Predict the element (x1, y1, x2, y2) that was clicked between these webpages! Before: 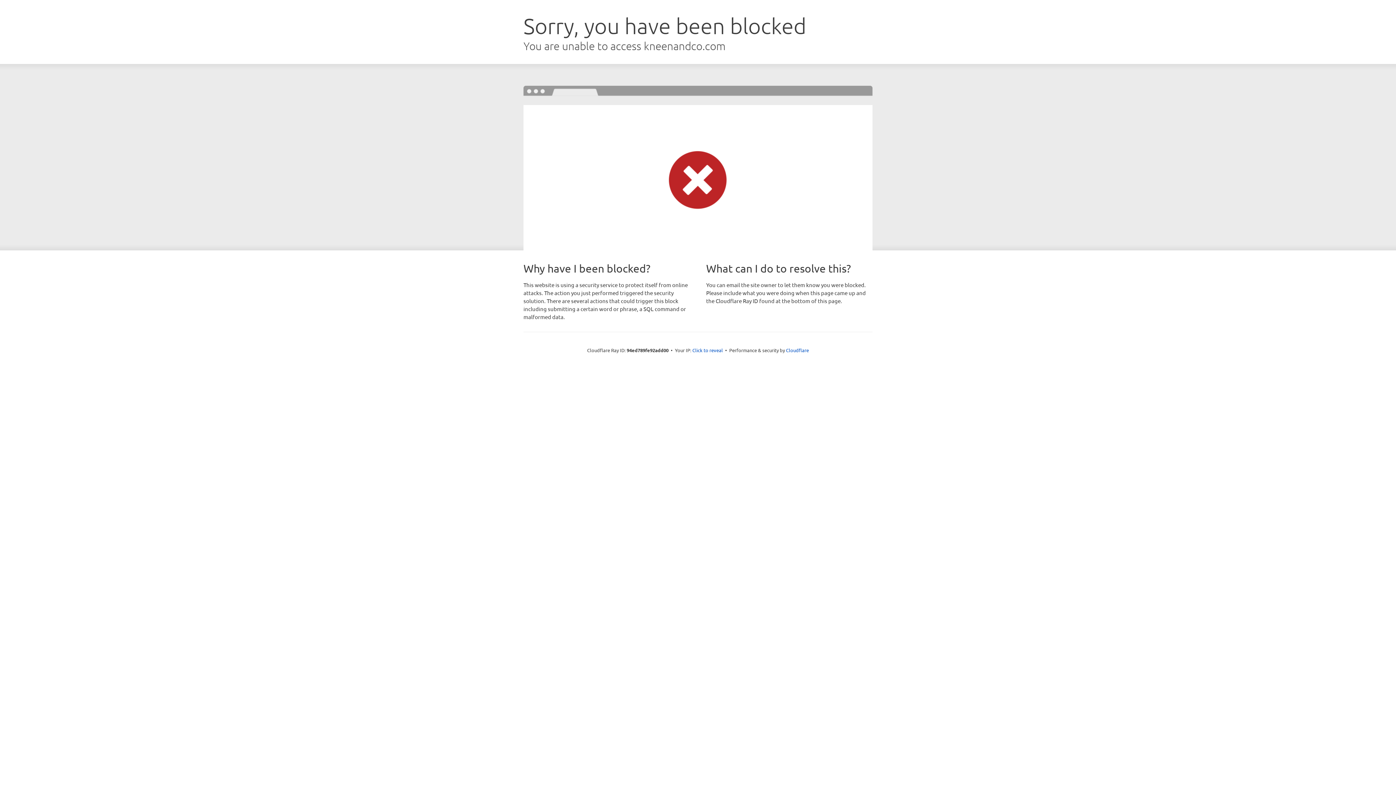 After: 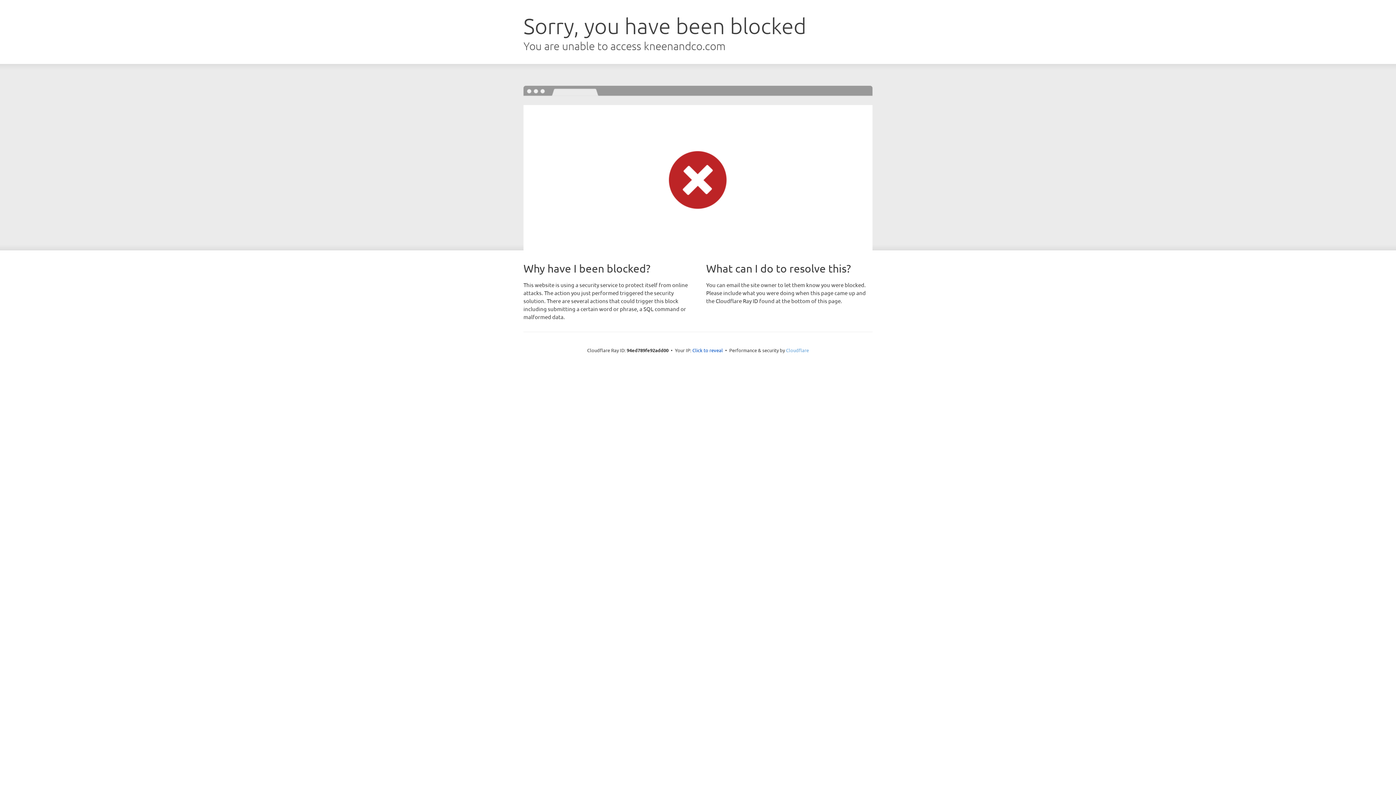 Action: bbox: (786, 347, 809, 353) label: Cloudflare